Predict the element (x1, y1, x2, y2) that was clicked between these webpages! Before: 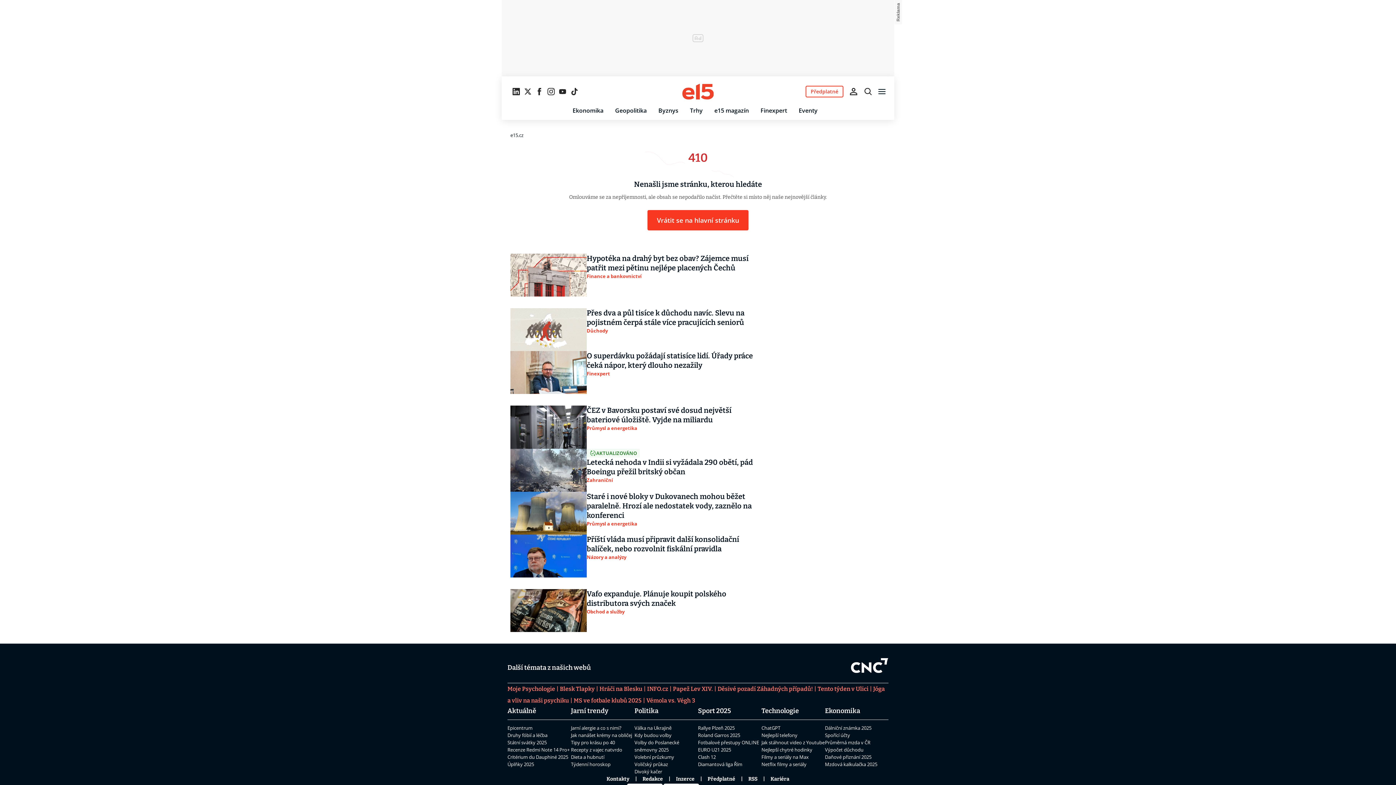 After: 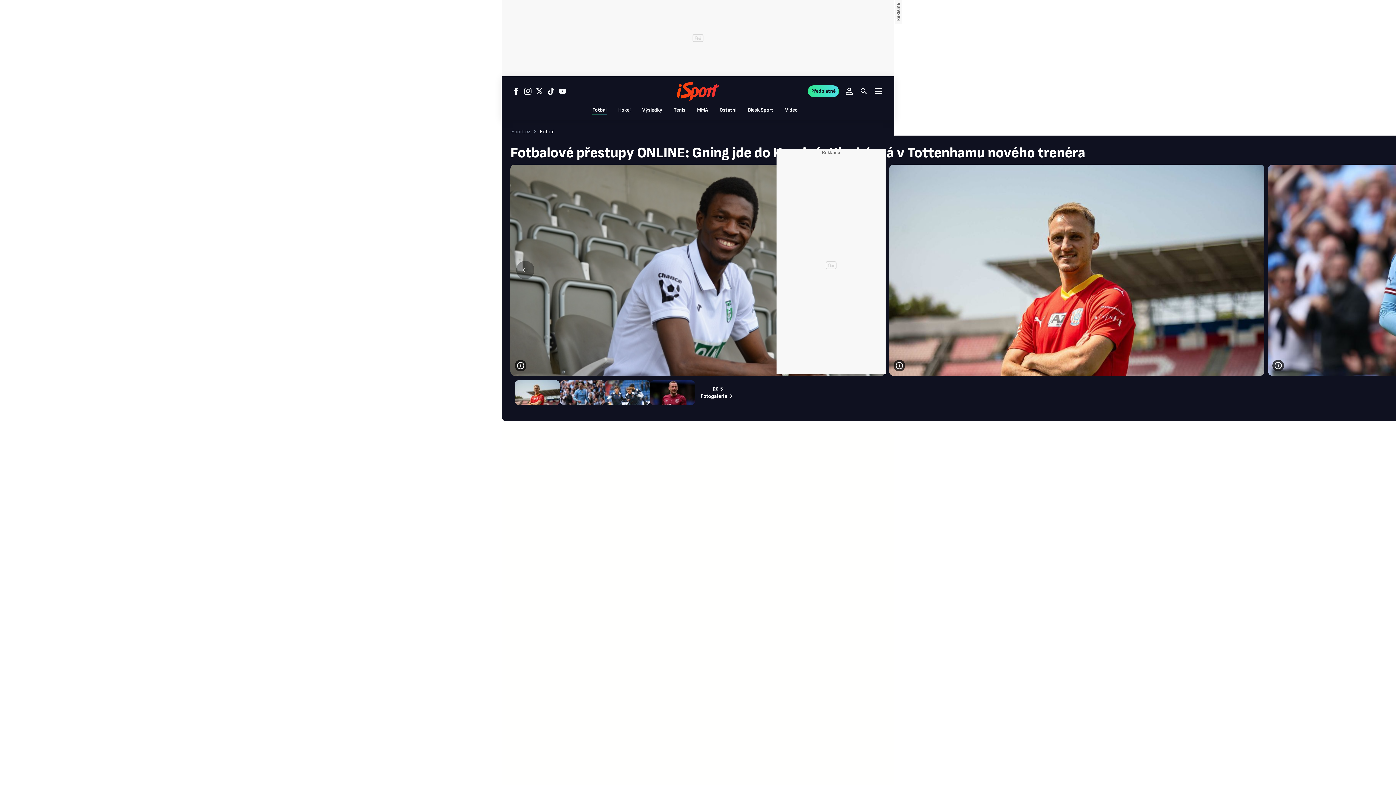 Action: bbox: (698, 739, 759, 746) label: Fotbalové přestupy ONLINE